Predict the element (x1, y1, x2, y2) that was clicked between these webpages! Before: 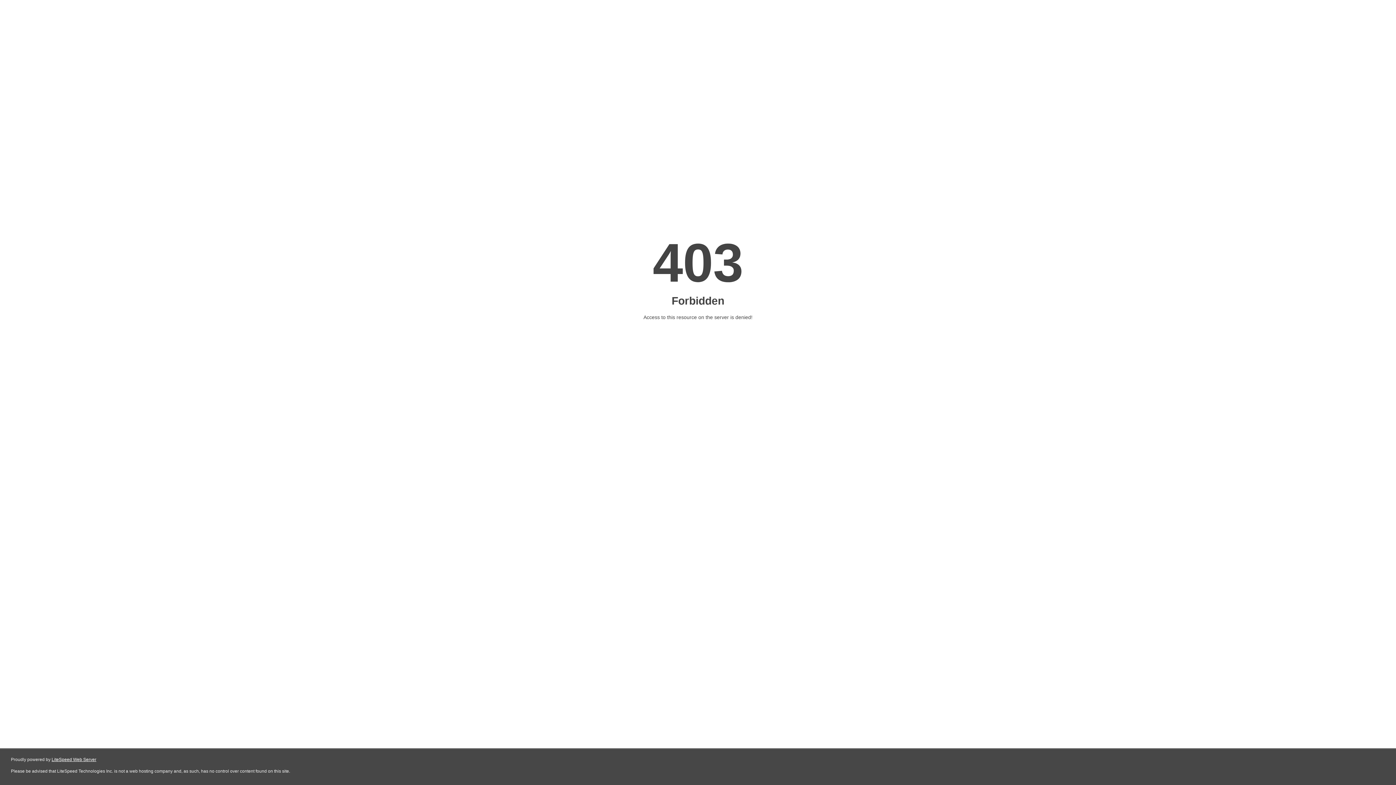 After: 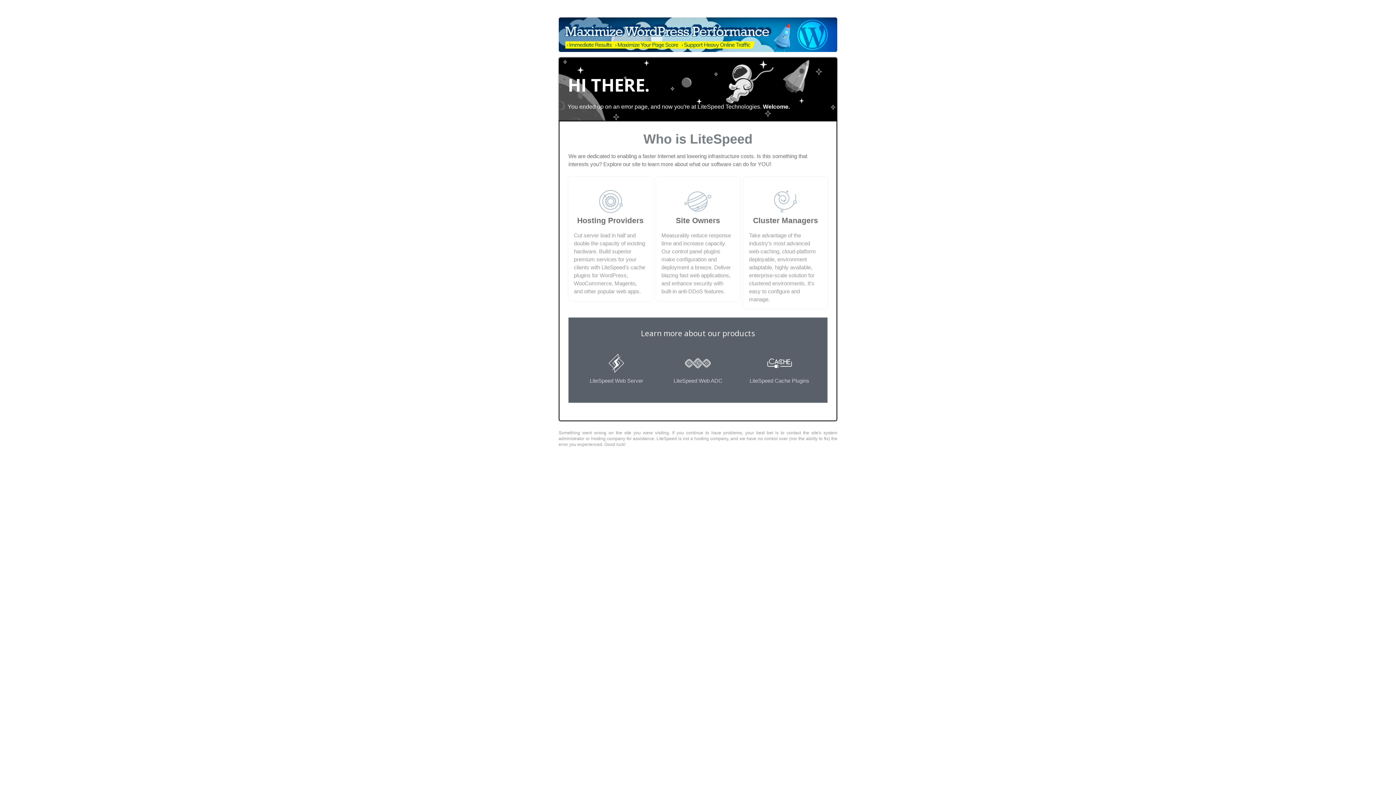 Action: bbox: (51, 757, 96, 762) label: LiteSpeed Web Server